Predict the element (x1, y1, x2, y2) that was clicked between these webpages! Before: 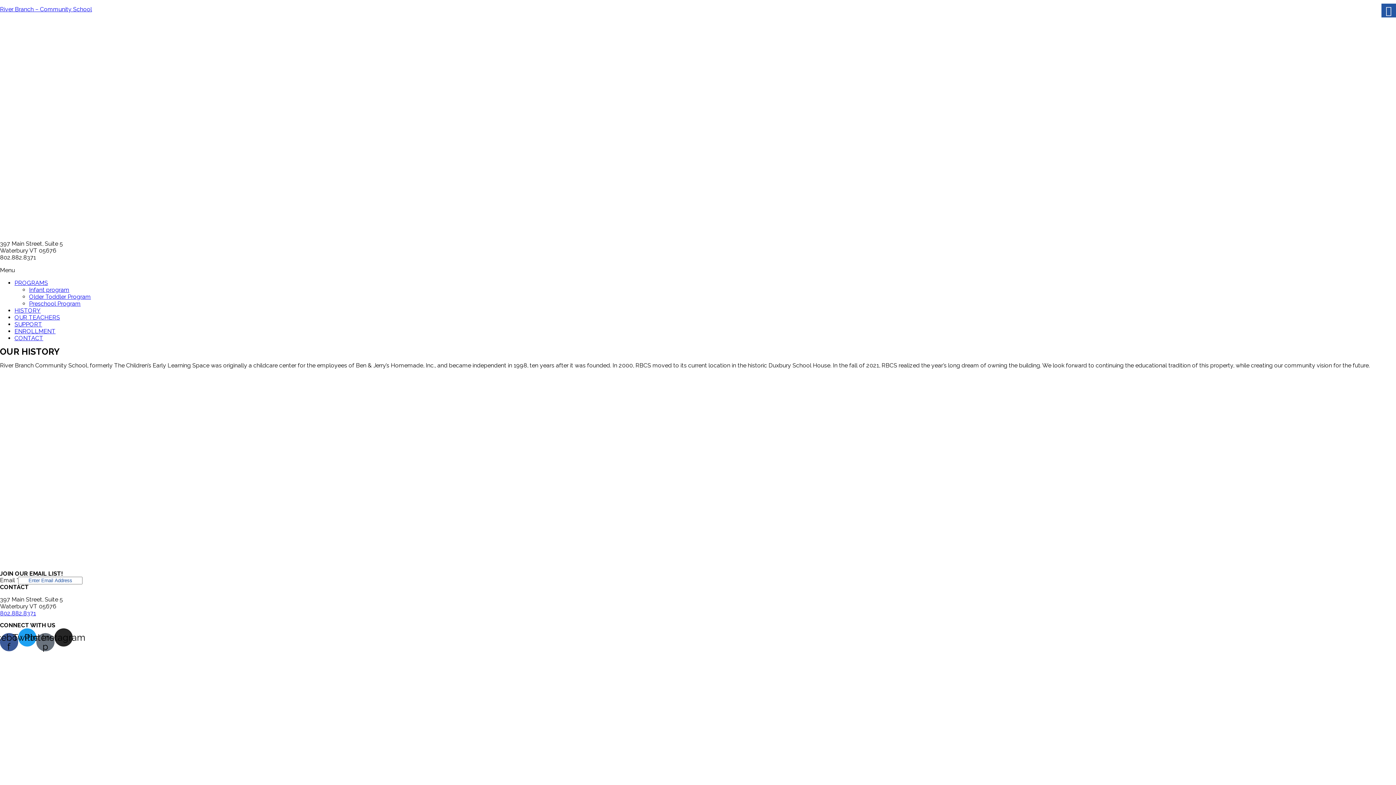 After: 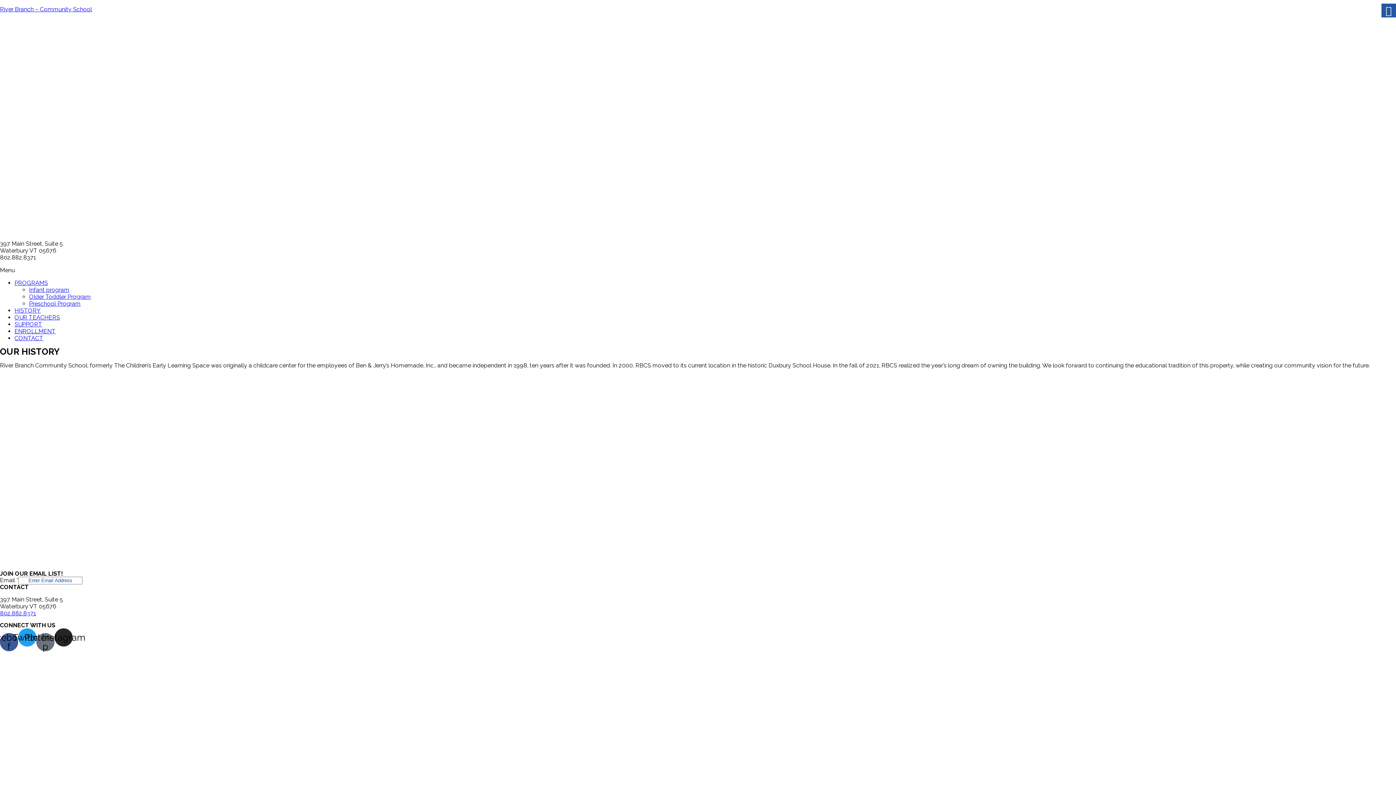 Action: label: Menu bbox: (0, 266, 1396, 273)